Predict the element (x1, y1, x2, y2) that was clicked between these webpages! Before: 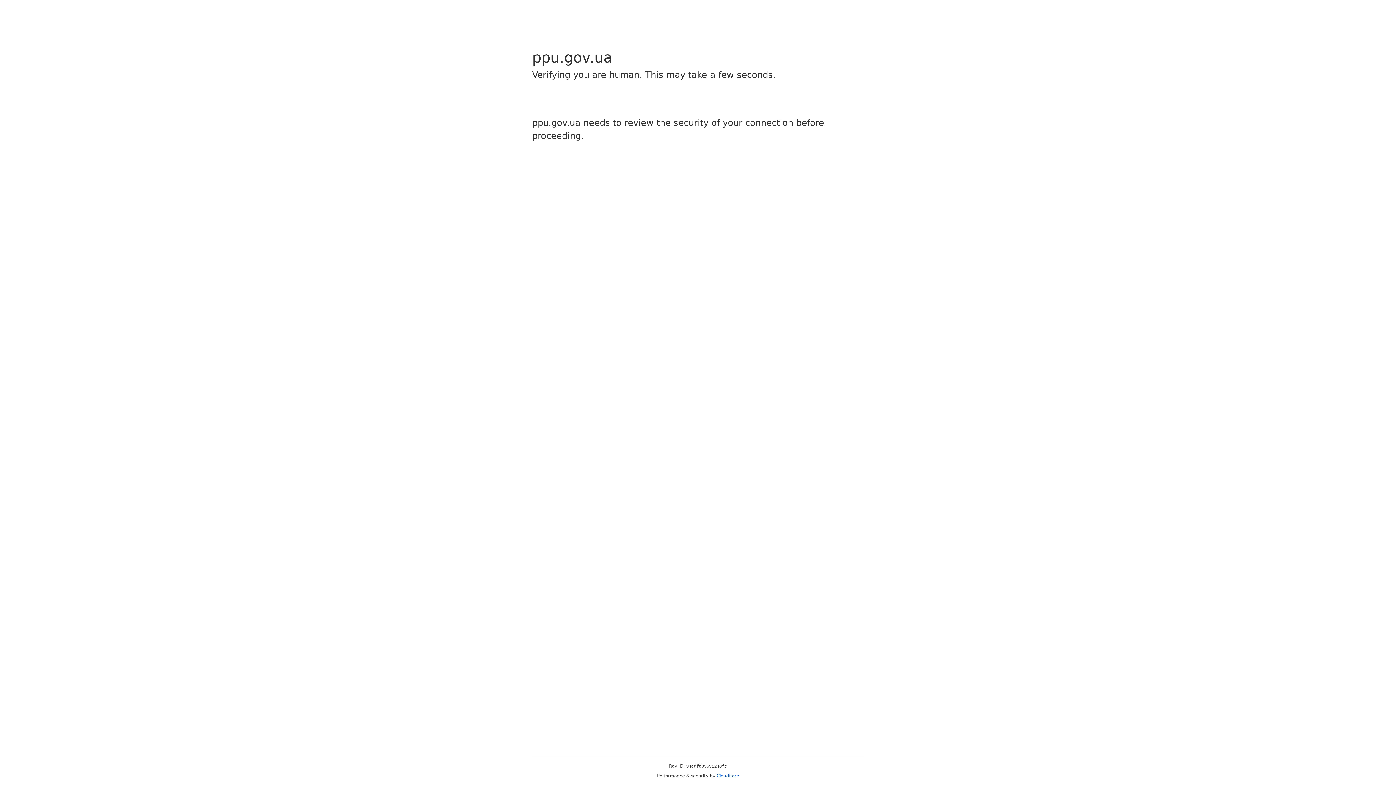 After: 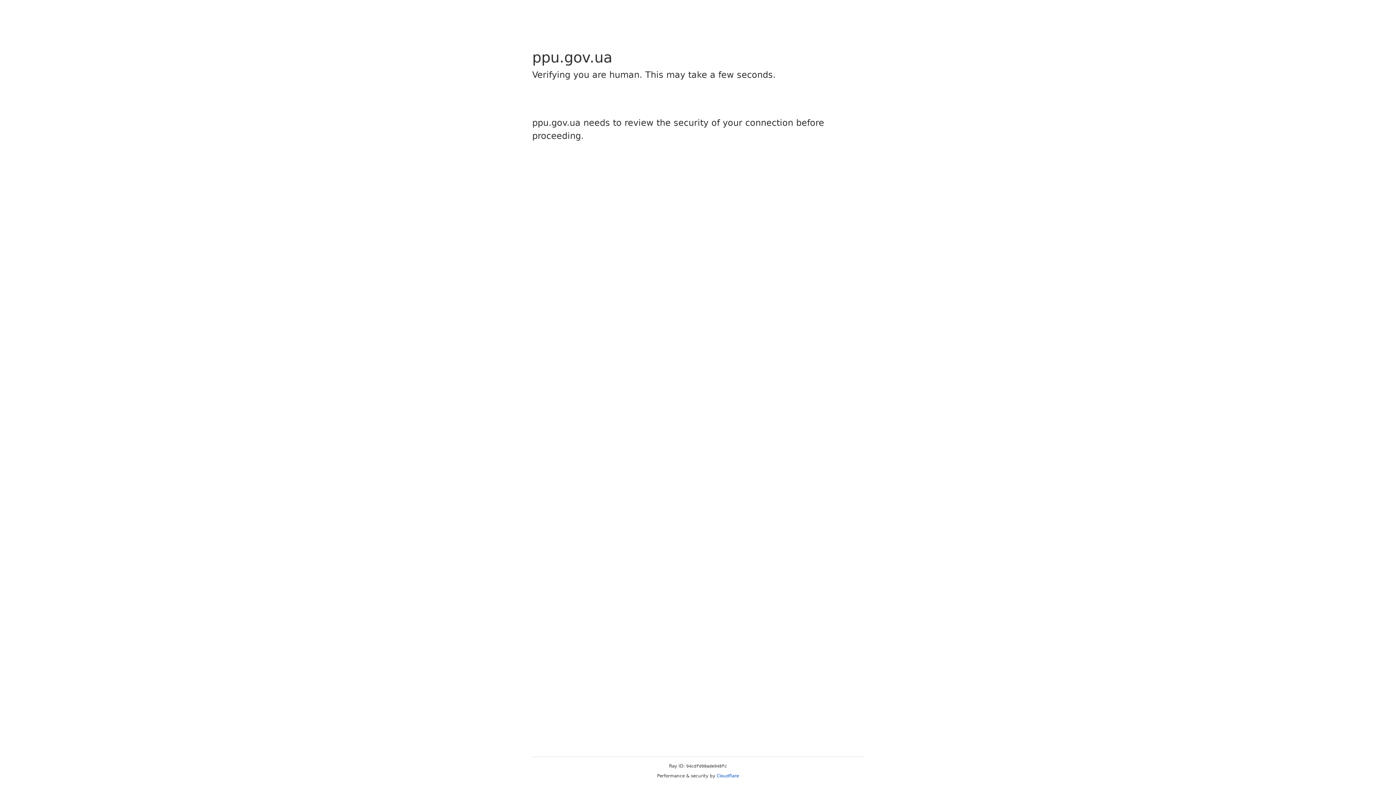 Action: label: Cloudflare bbox: (716, 773, 739, 778)